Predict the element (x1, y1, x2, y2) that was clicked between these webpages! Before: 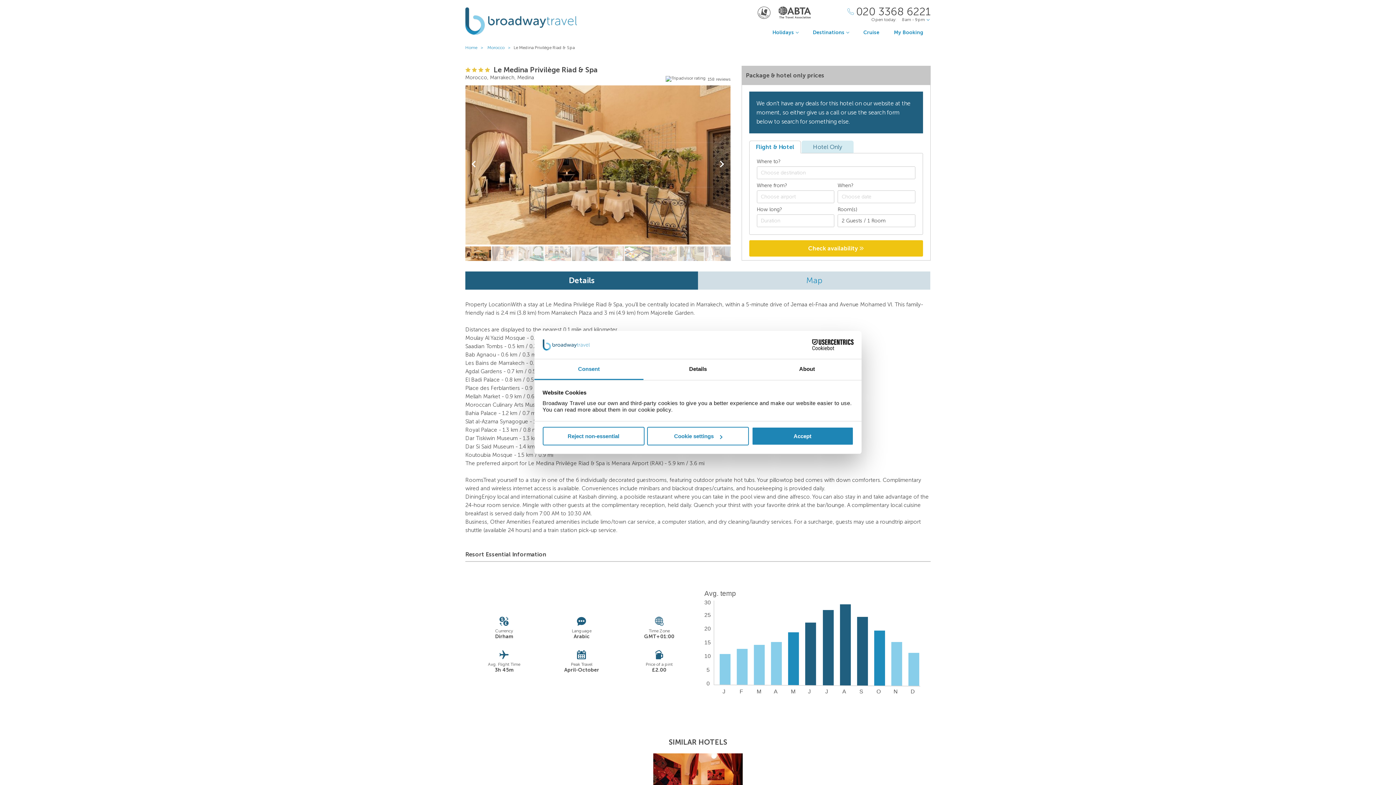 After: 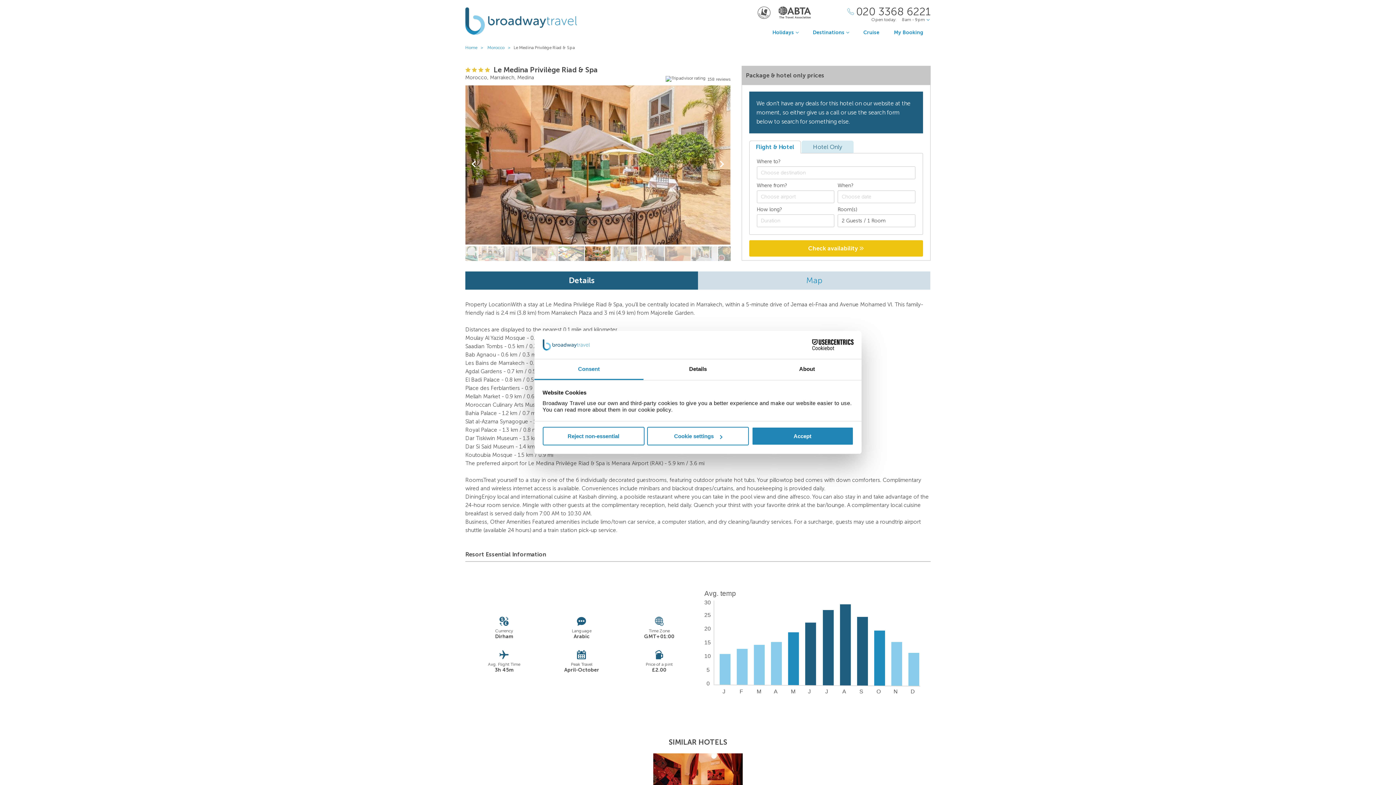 Action: bbox: (651, 246, 677, 261)